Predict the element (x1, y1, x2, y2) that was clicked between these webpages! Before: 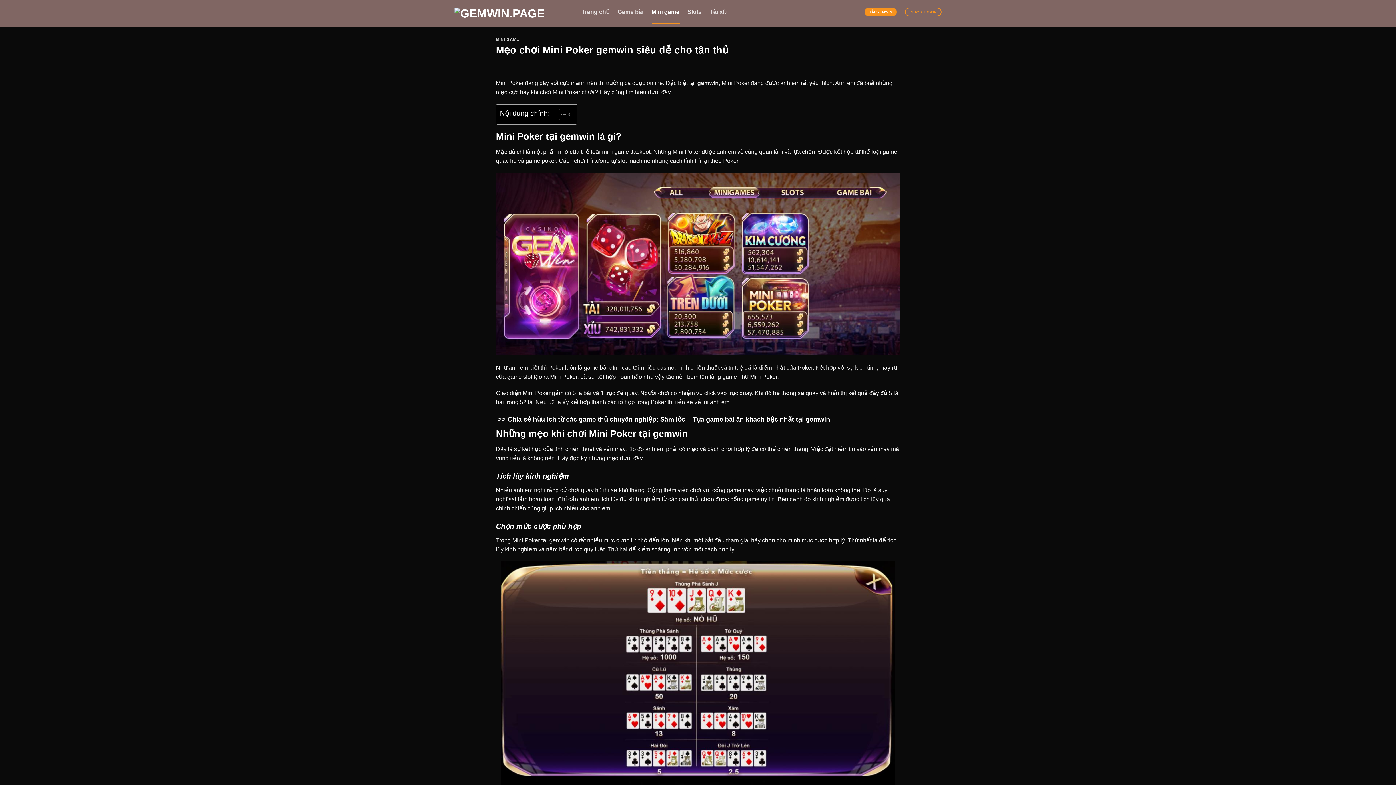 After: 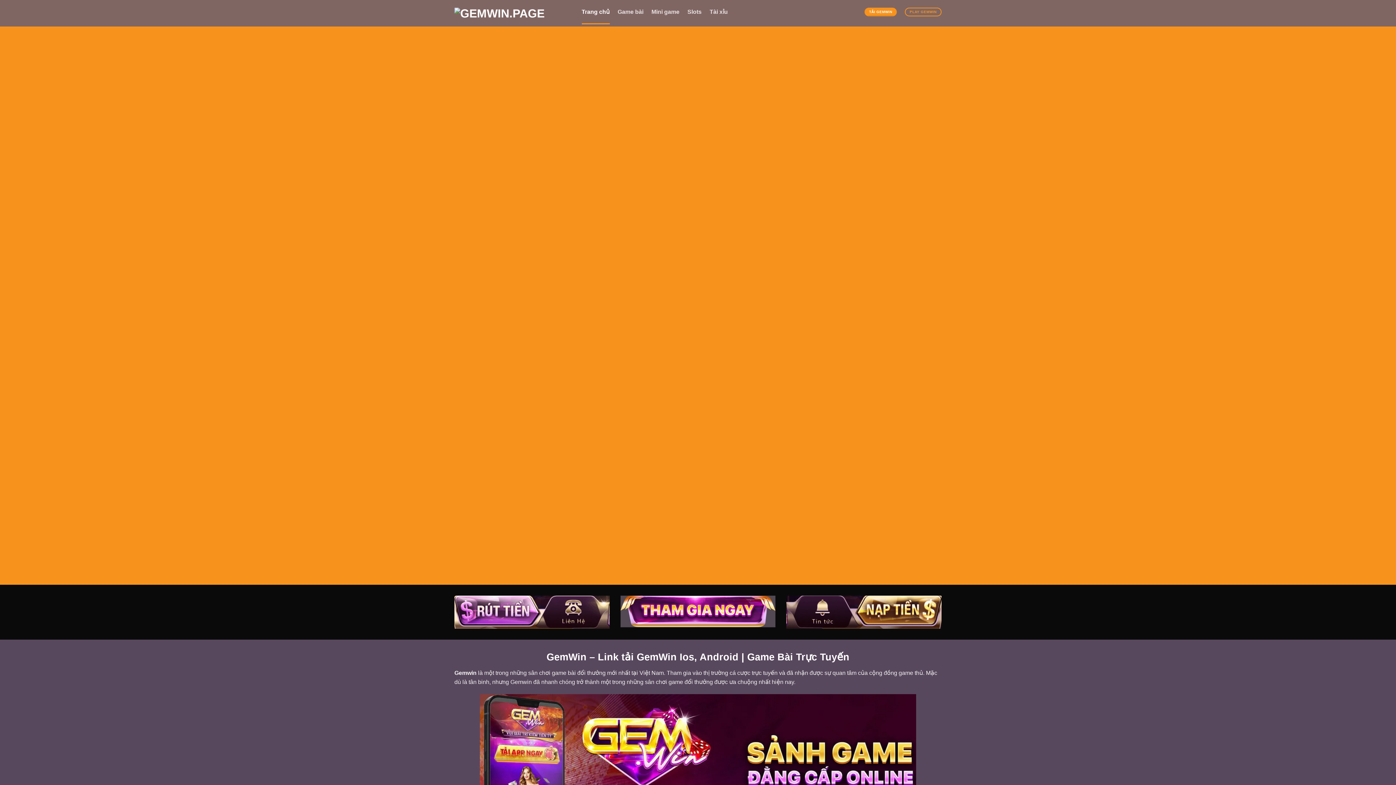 Action: bbox: (454, 7, 570, 19)